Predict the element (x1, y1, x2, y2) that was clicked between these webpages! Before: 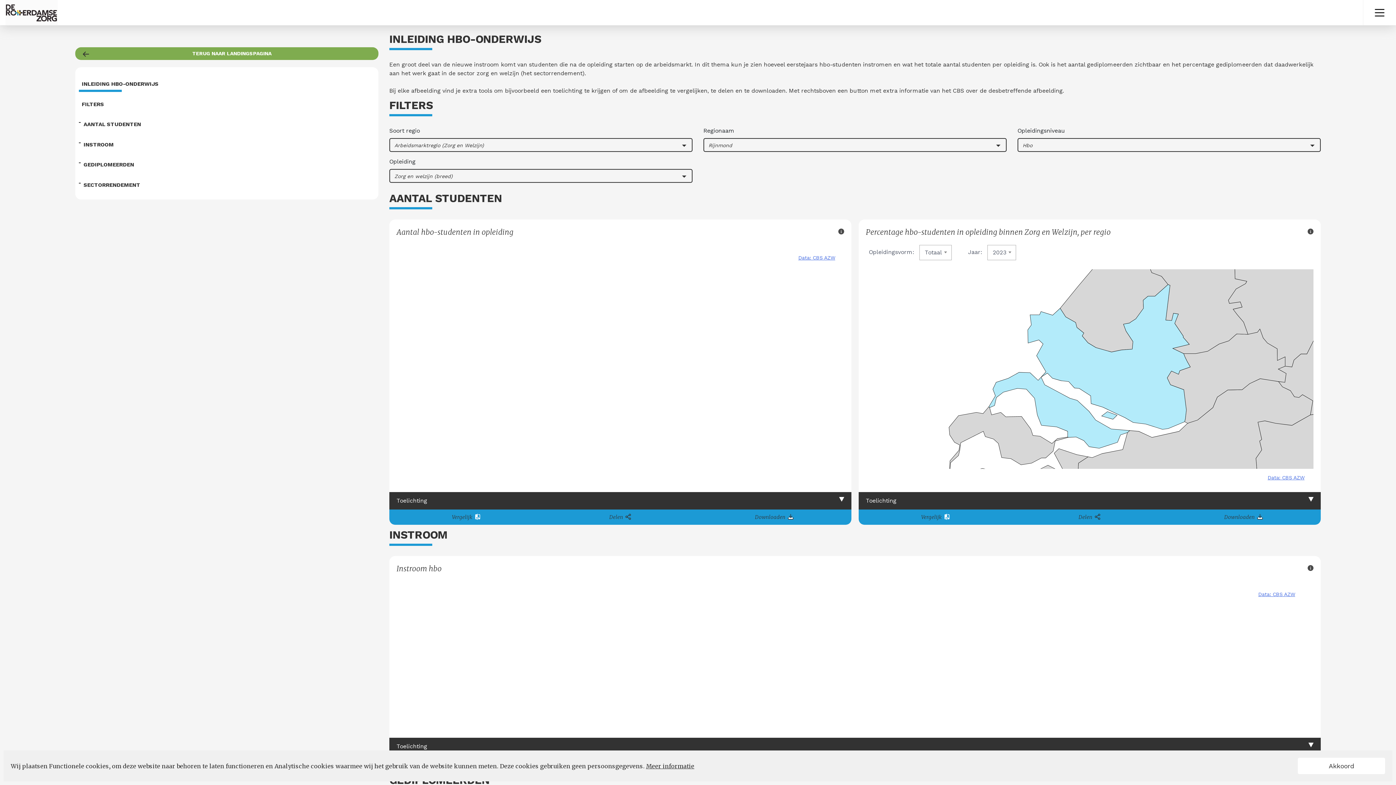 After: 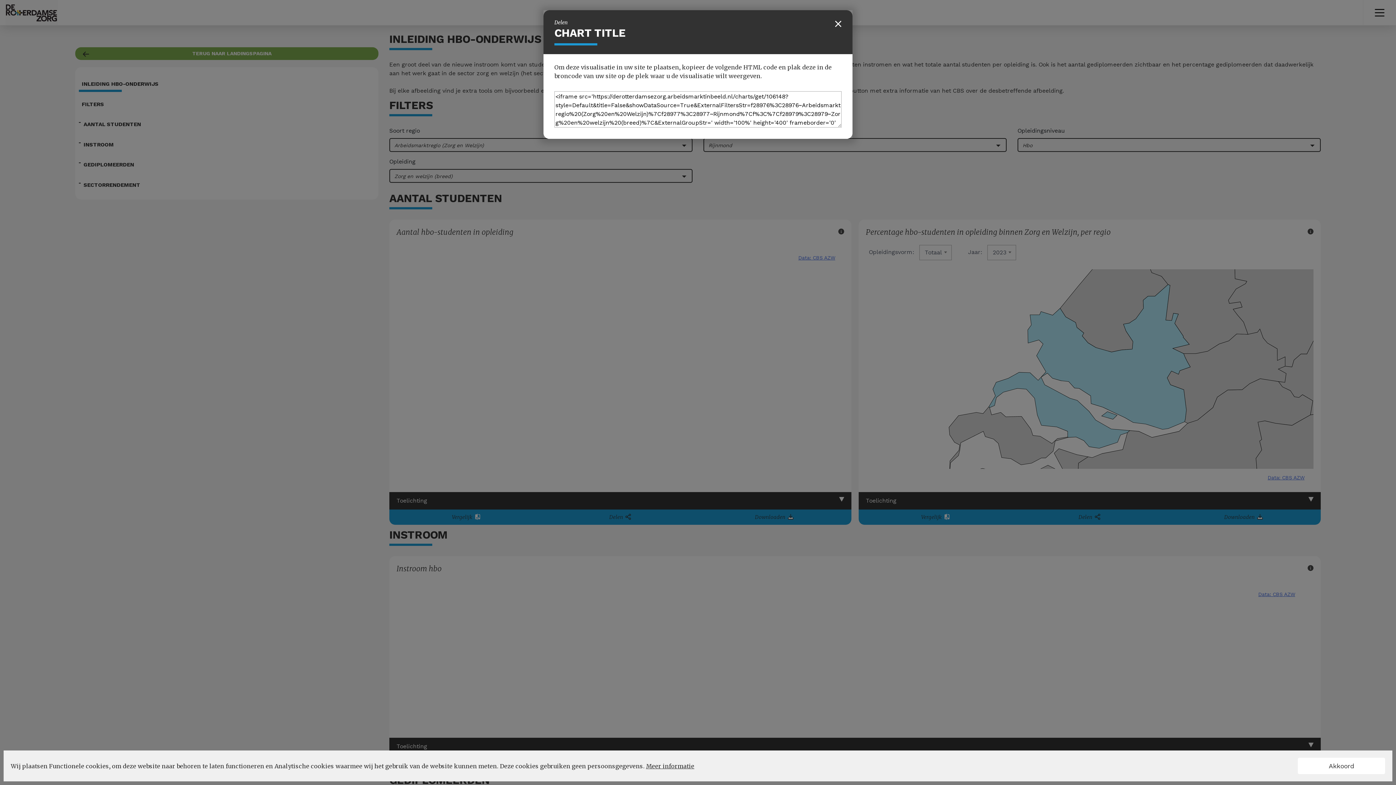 Action: bbox: (1012, 509, 1167, 524) label: Delen 